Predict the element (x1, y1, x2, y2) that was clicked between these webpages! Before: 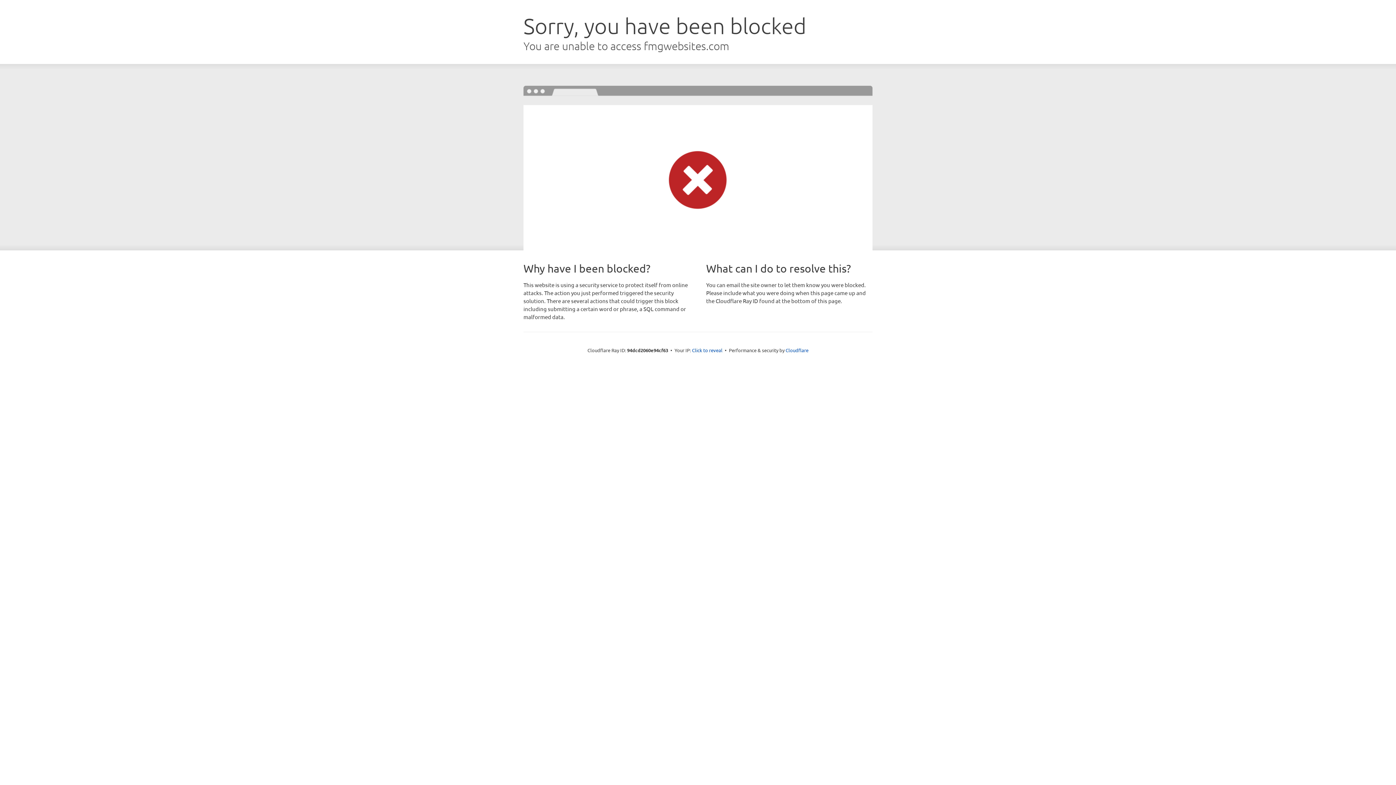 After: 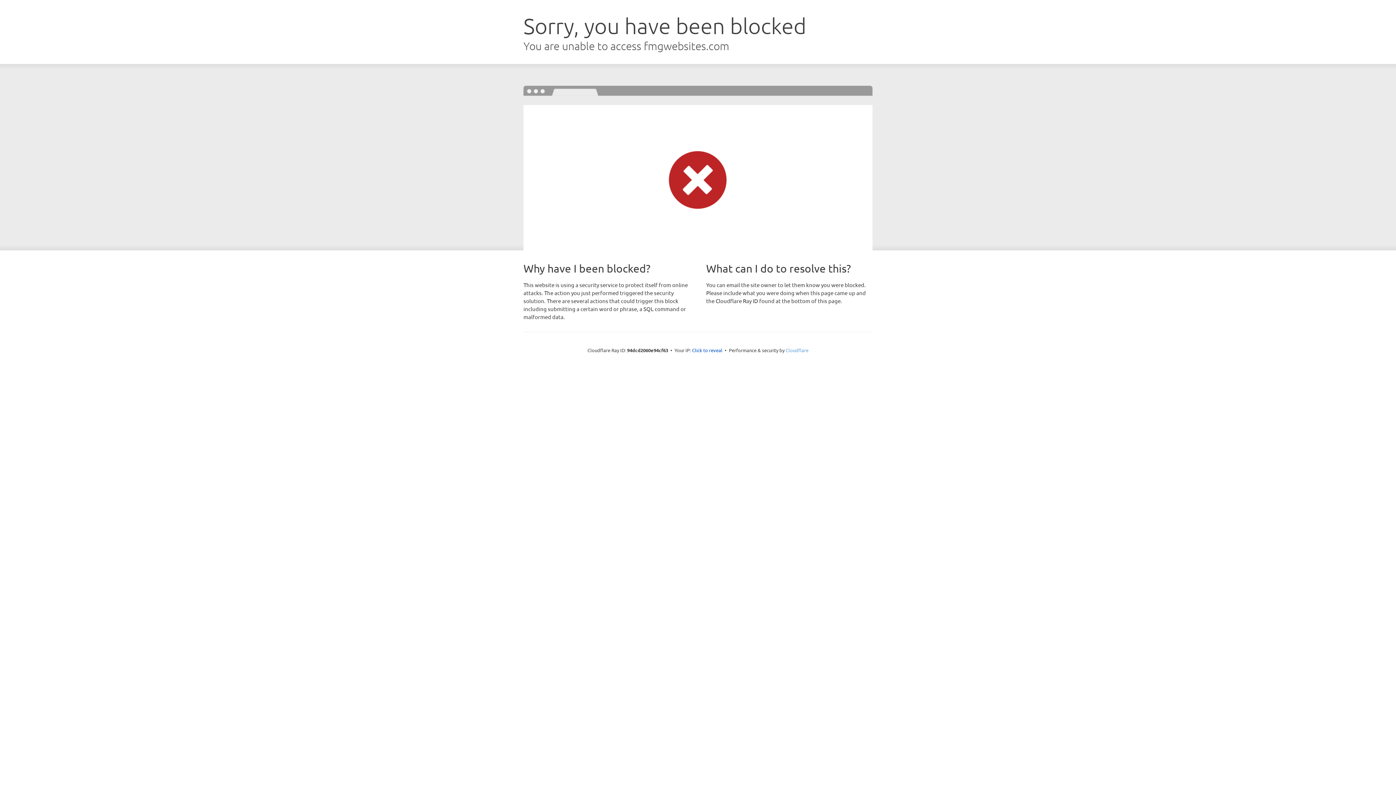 Action: label: Cloudflare bbox: (785, 347, 808, 353)